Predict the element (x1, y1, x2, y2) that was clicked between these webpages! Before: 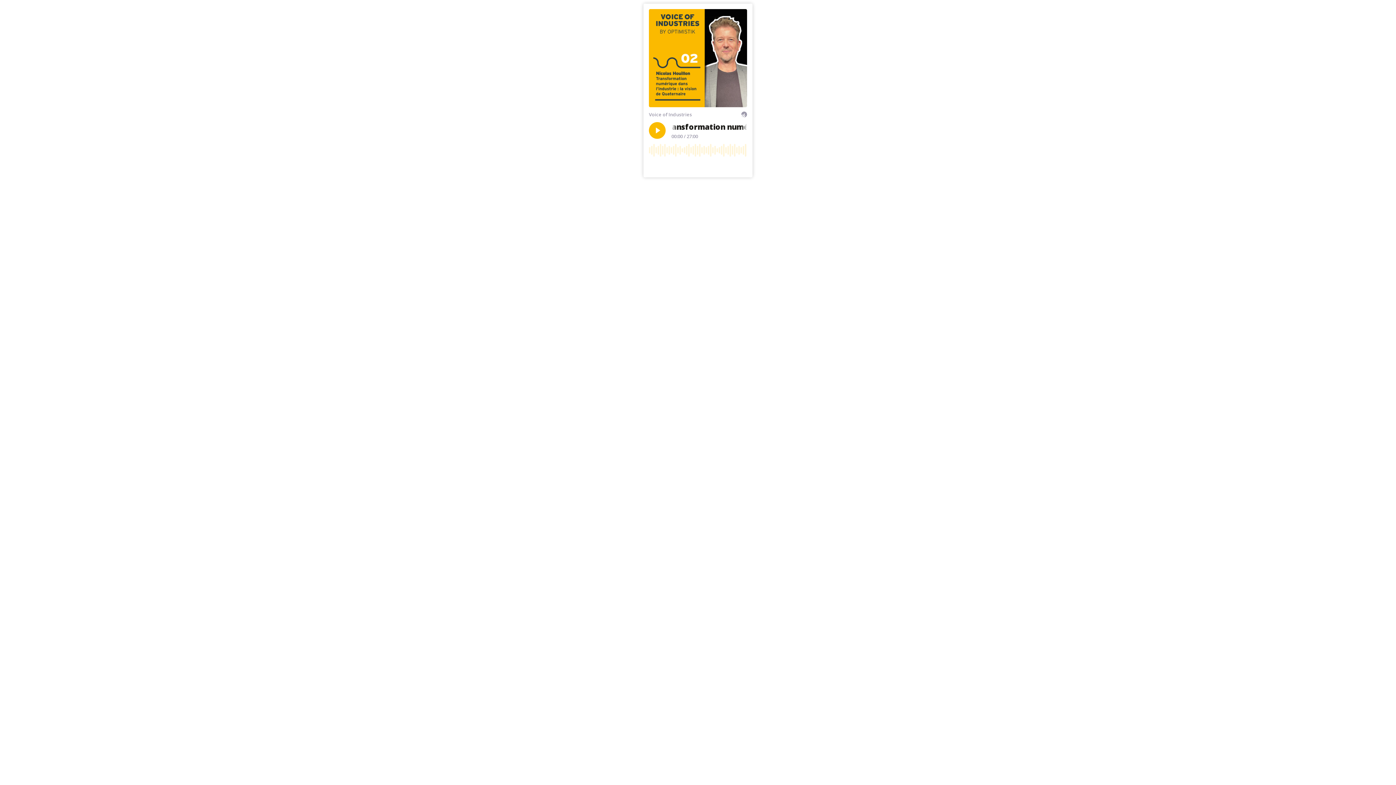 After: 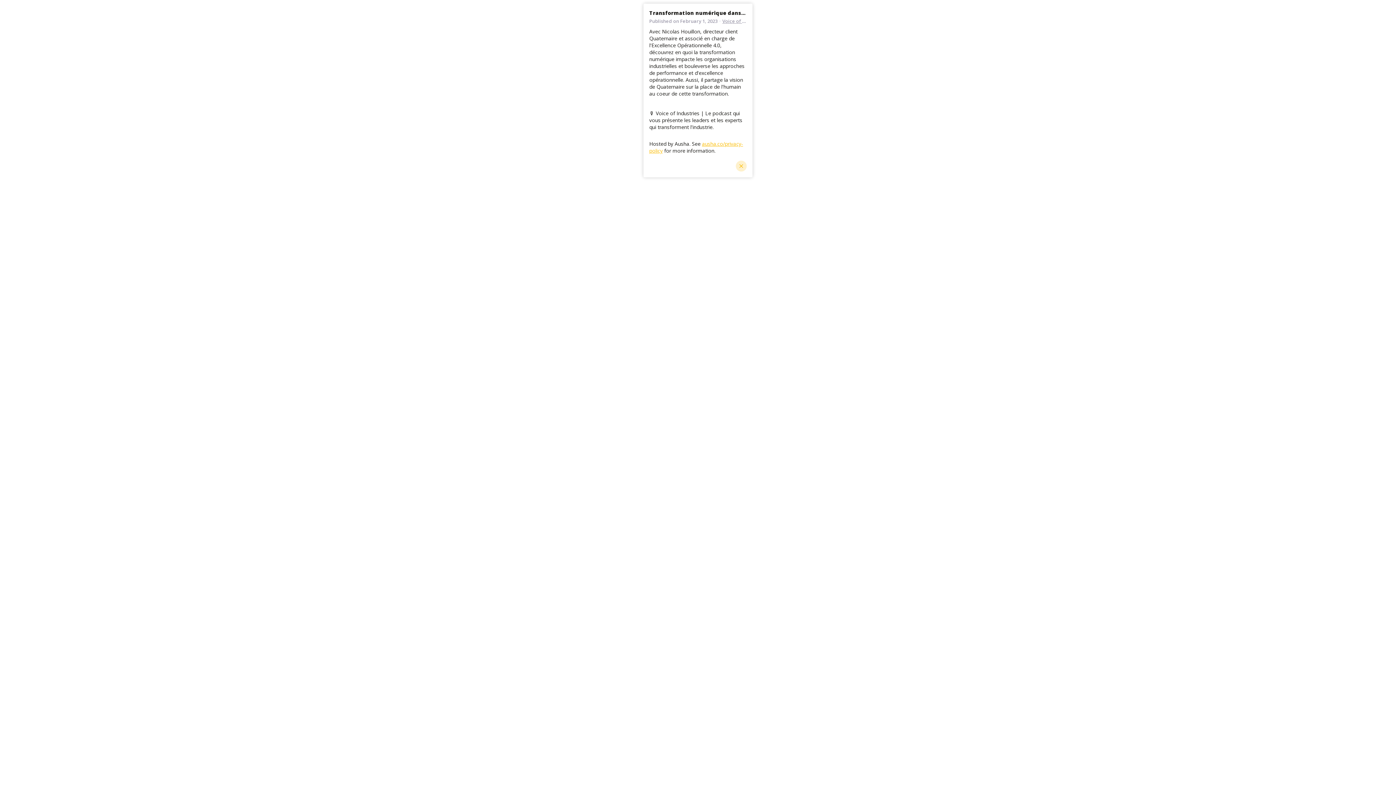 Action: bbox: (736, 161, 747, 172) label: Description